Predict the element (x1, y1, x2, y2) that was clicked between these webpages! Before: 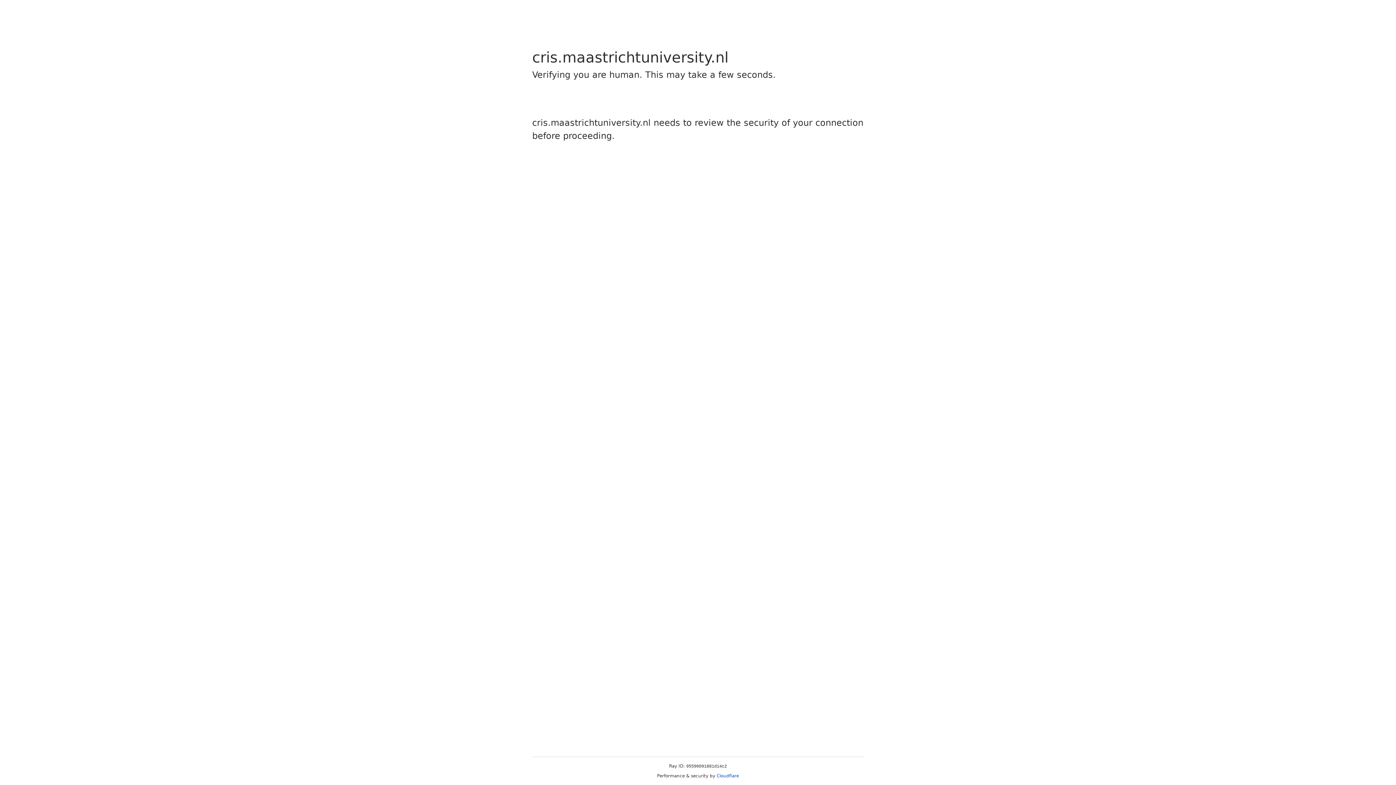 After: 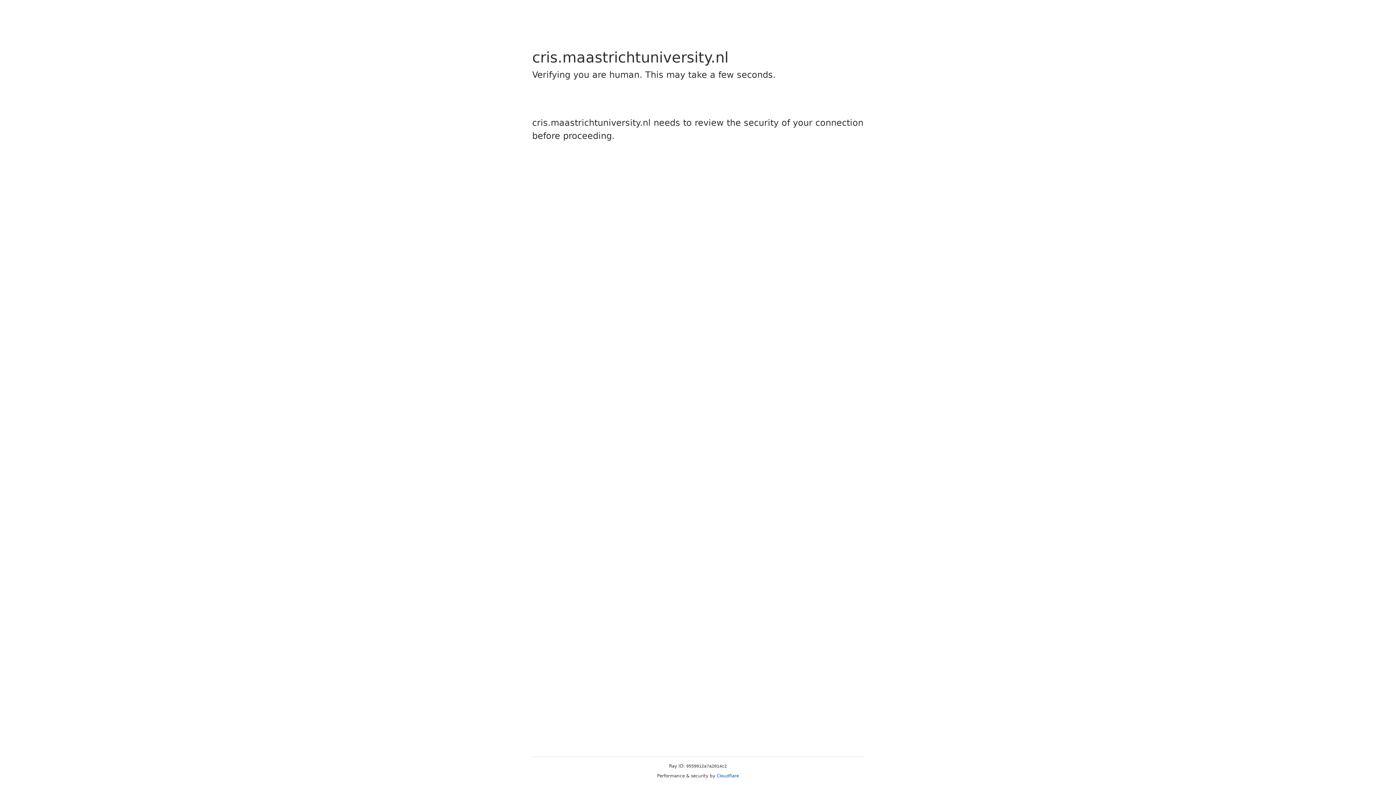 Action: bbox: (716, 773, 739, 778) label: Cloudflare